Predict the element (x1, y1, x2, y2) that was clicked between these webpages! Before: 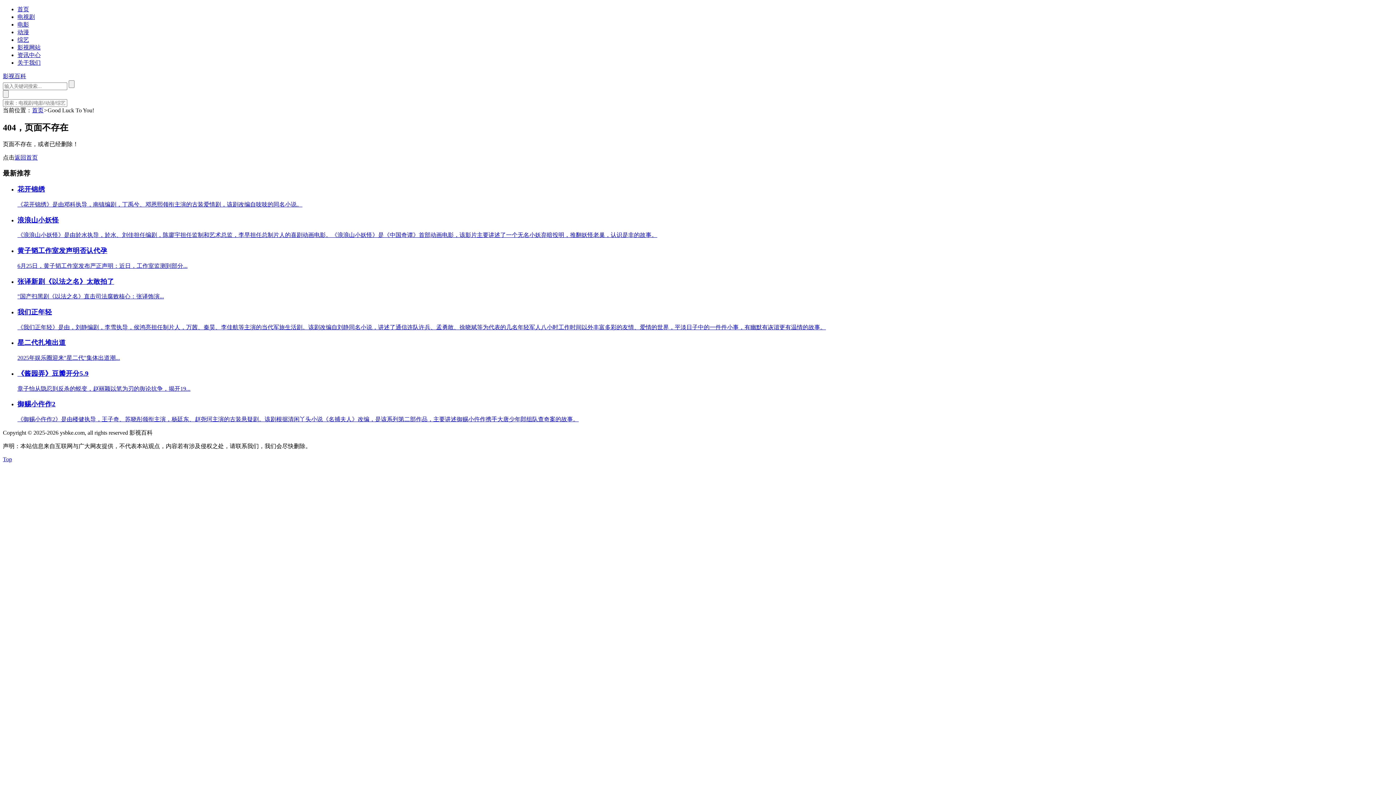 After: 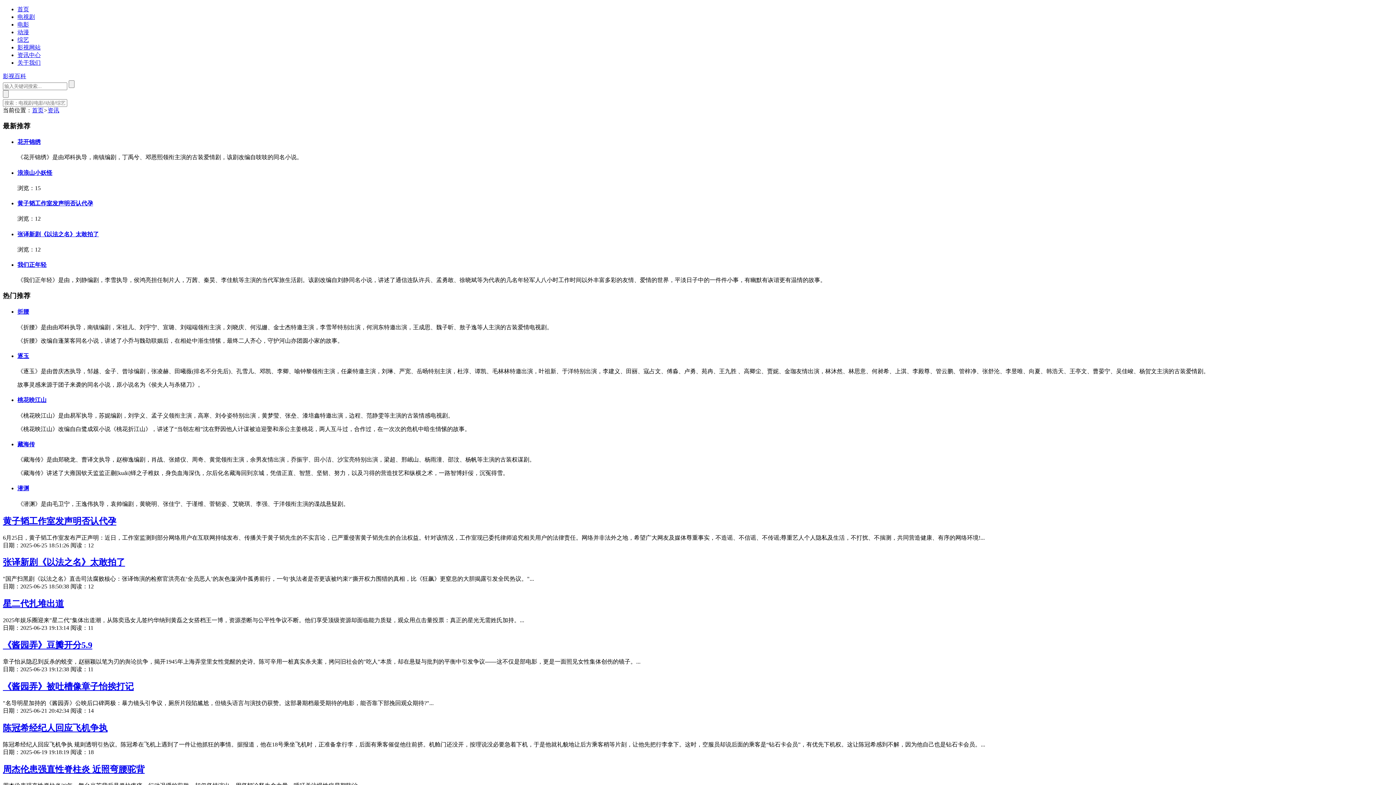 Action: bbox: (17, 52, 40, 58) label: 资讯中心